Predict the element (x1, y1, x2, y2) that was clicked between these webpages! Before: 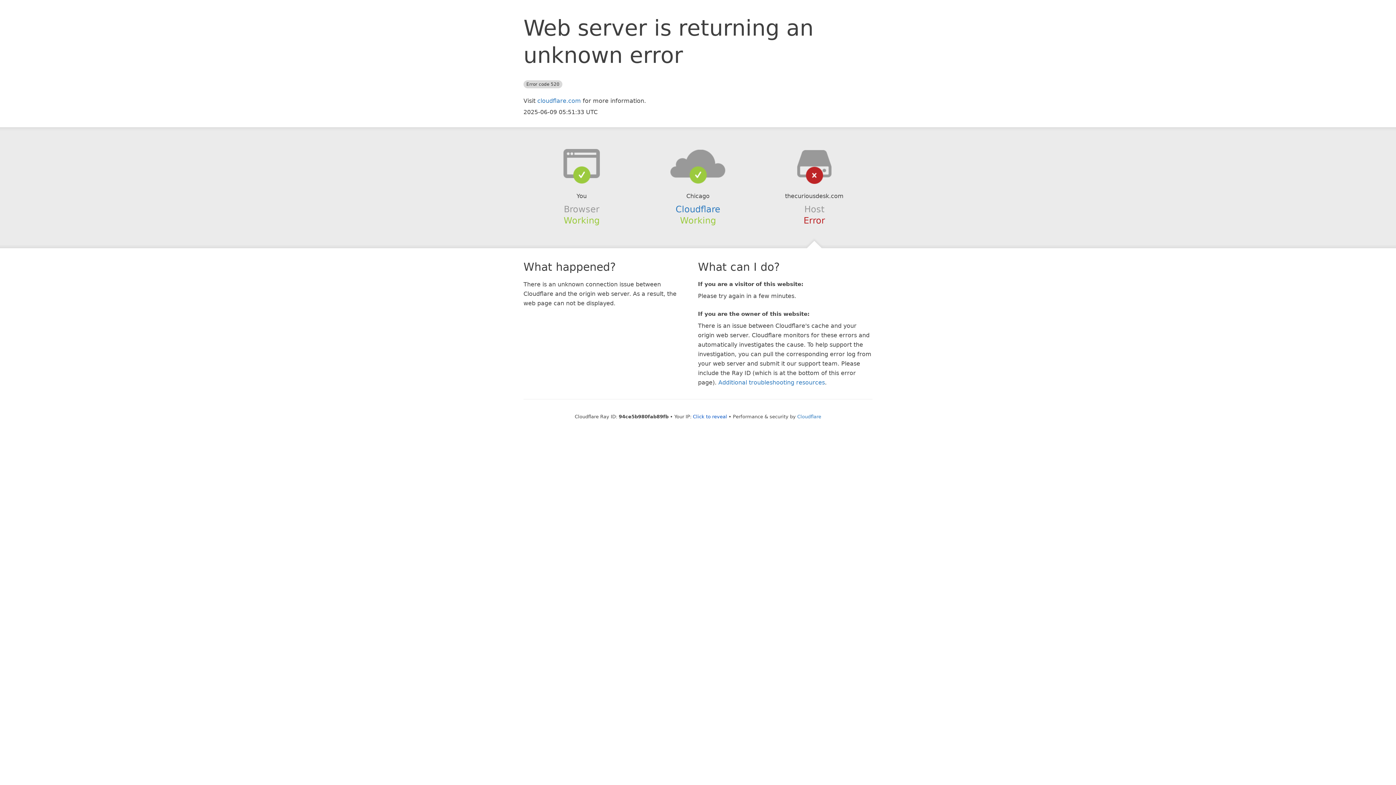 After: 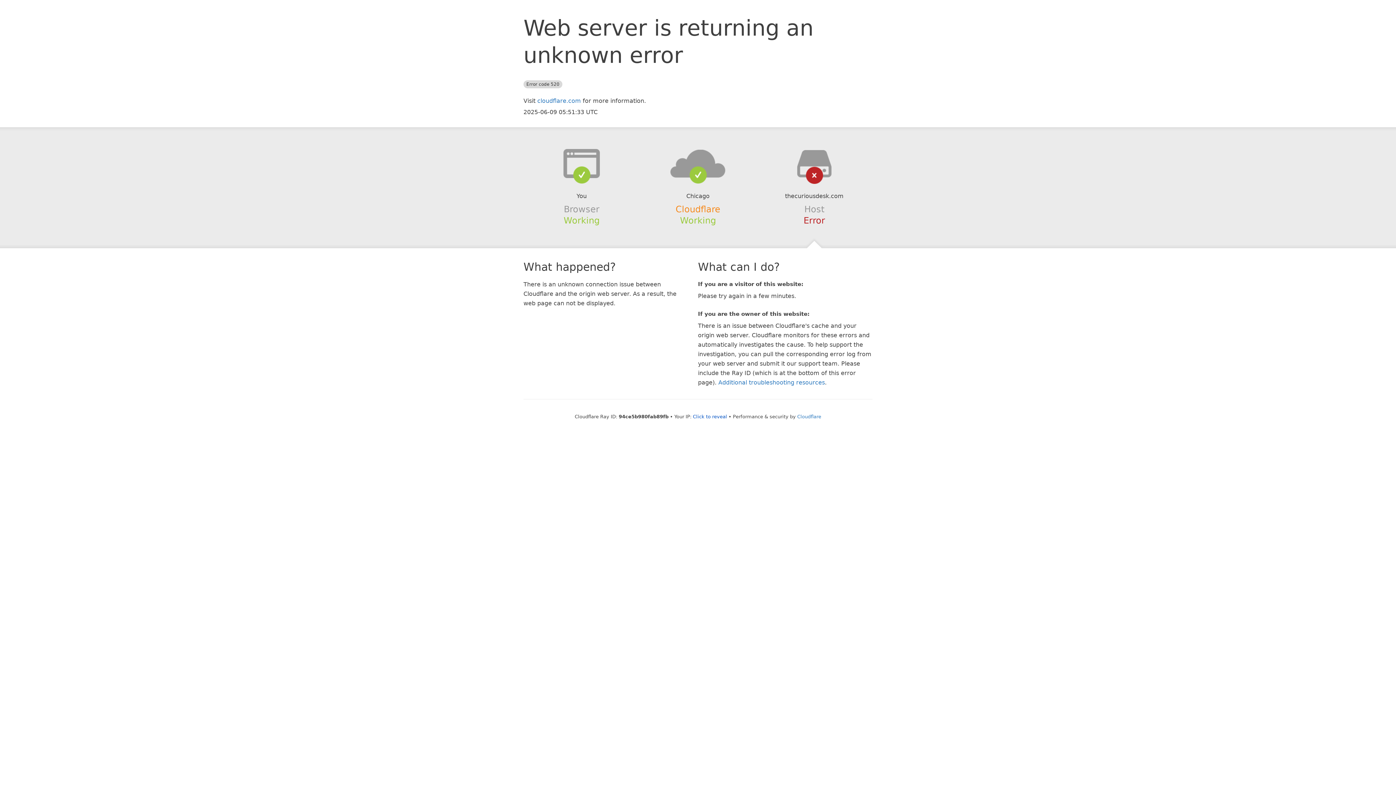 Action: label: Cloudflare bbox: (675, 204, 720, 214)